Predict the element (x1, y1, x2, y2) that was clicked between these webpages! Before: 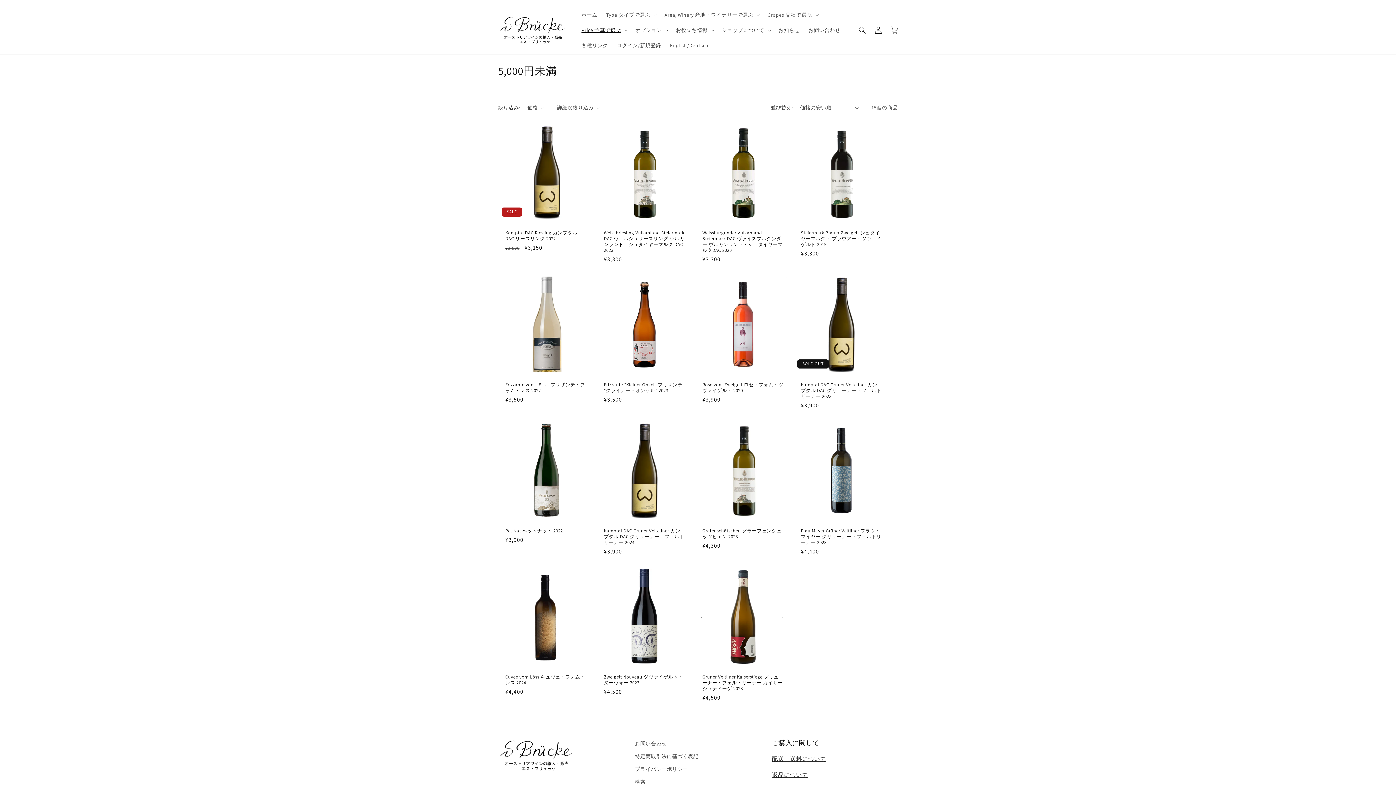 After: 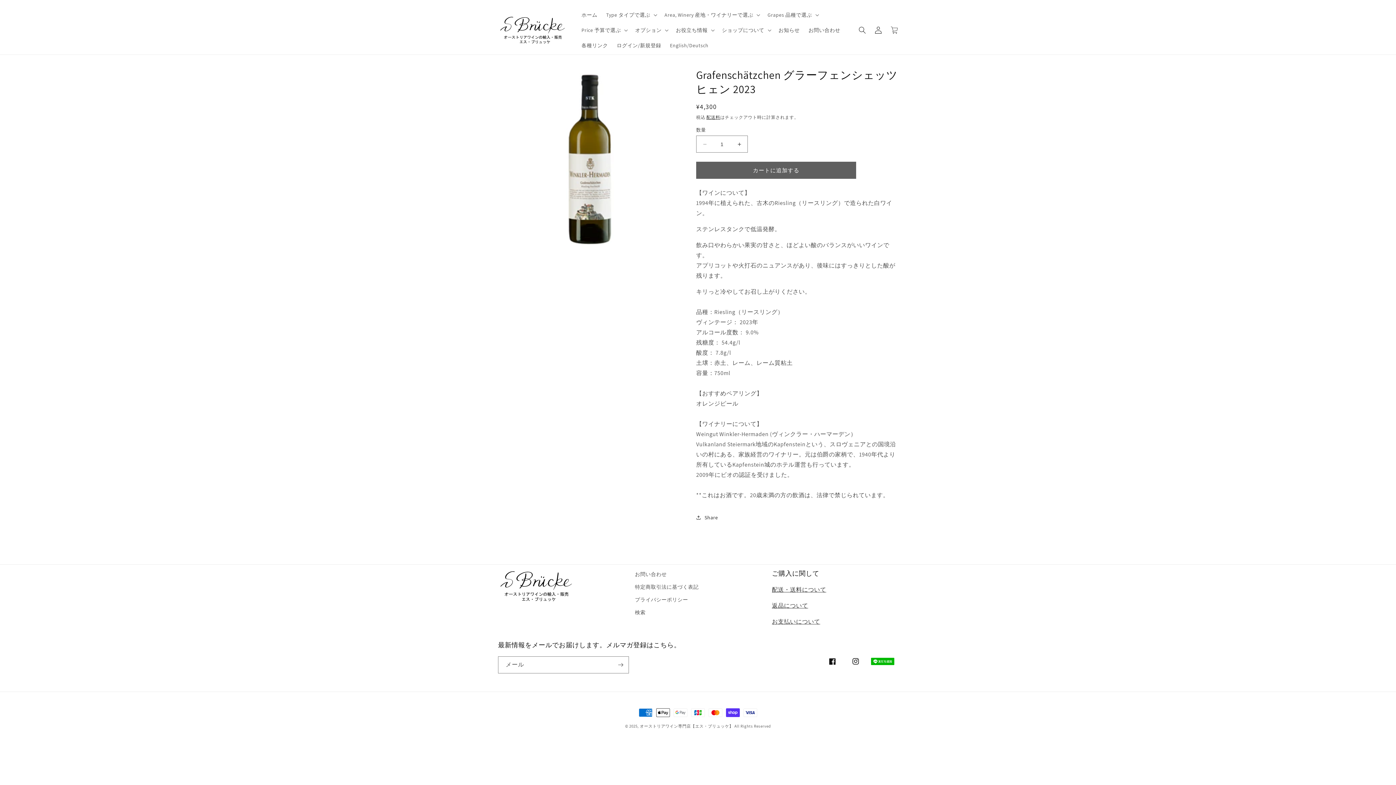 Action: bbox: (702, 528, 783, 540) label: Grafenschätzchen グラーフェンシェッツヒェン 2023